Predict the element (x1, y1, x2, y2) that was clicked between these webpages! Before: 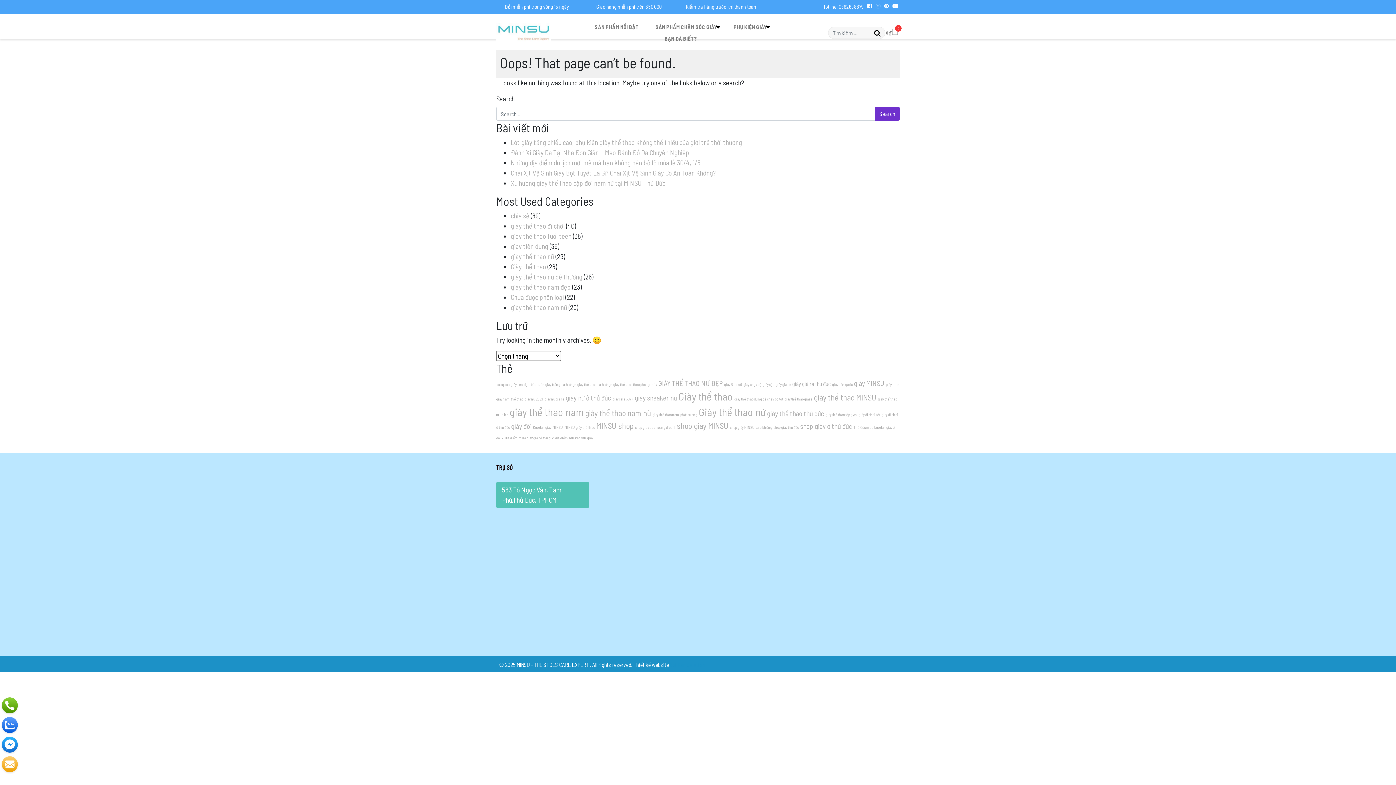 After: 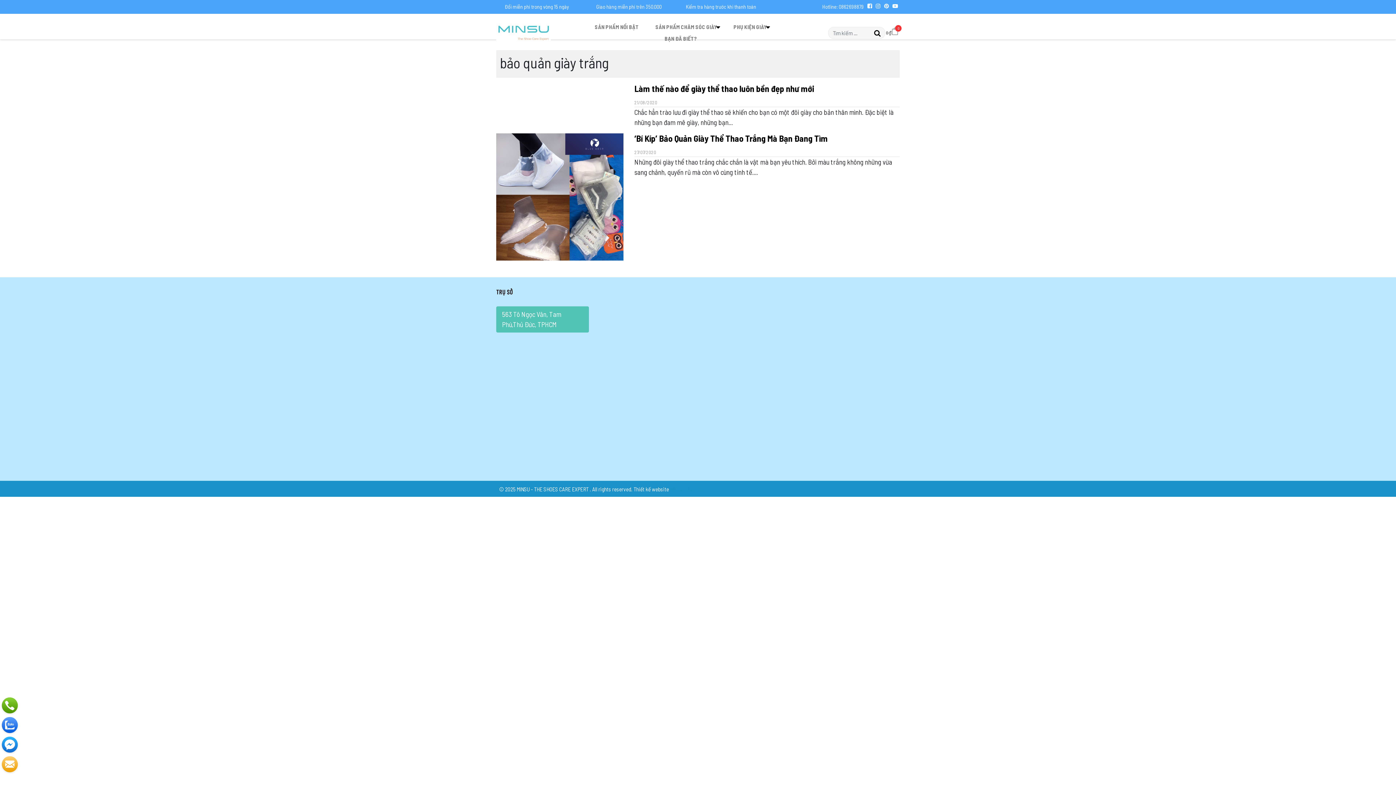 Action: bbox: (530, 382, 560, 386) label: bảo quản giày trắng (2 mục)